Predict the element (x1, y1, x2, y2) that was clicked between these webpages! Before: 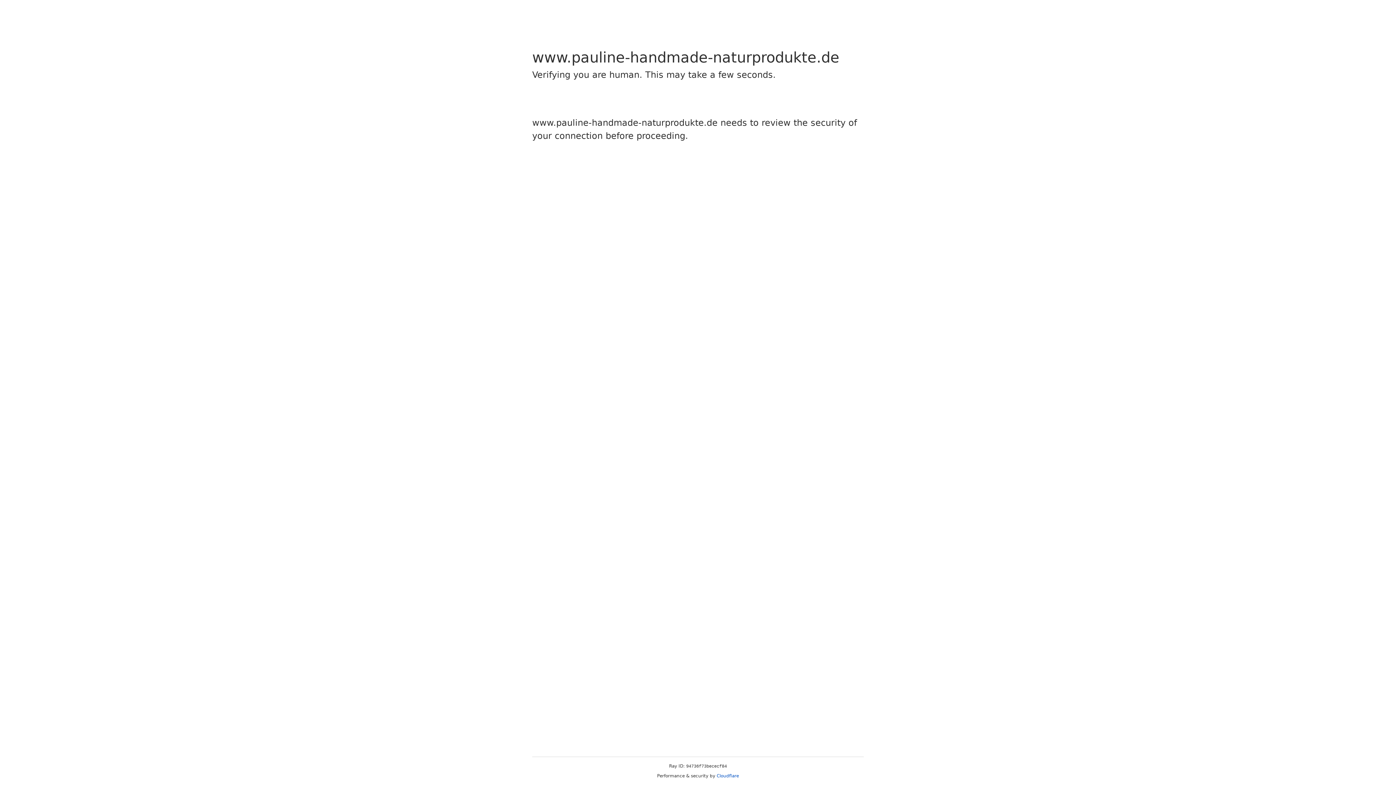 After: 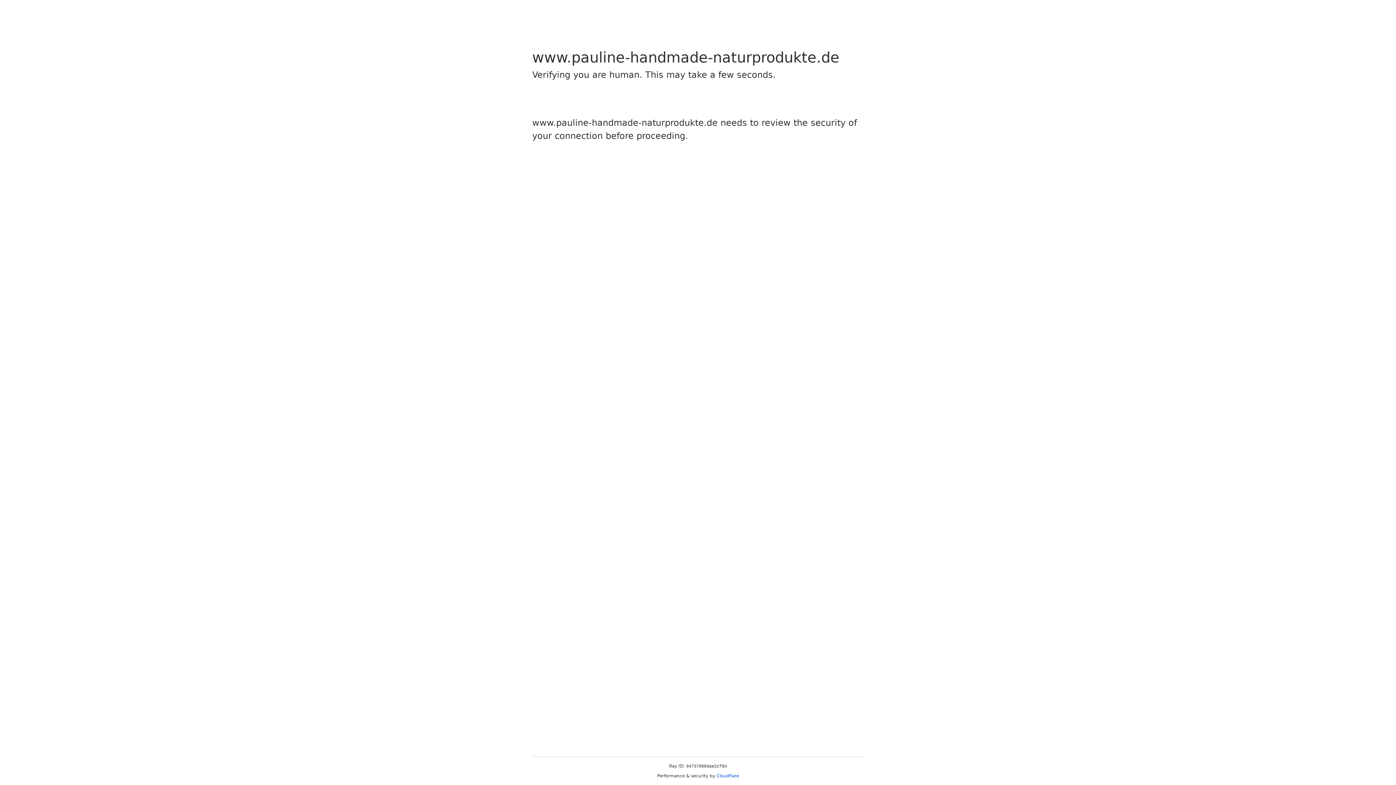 Action: label: Cloudflare bbox: (716, 773, 739, 778)